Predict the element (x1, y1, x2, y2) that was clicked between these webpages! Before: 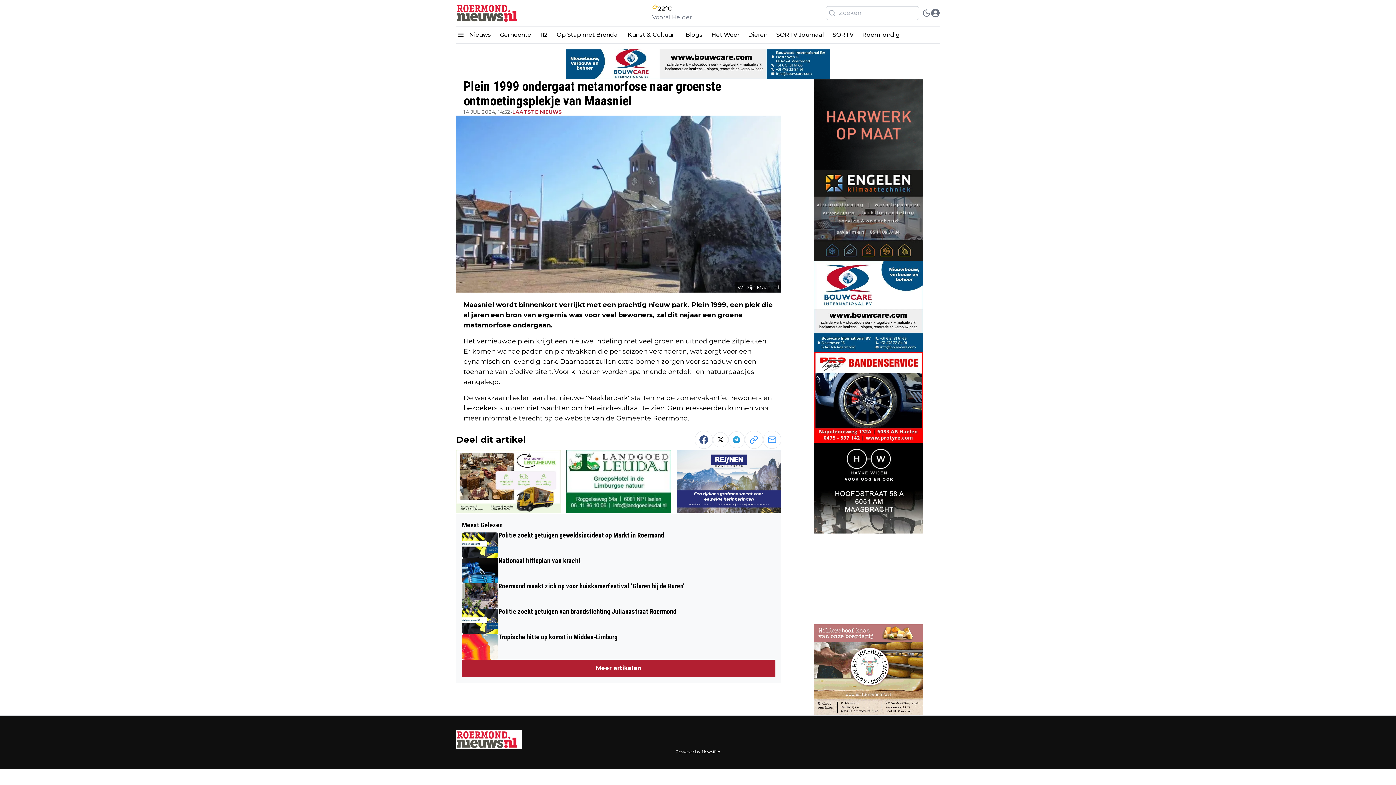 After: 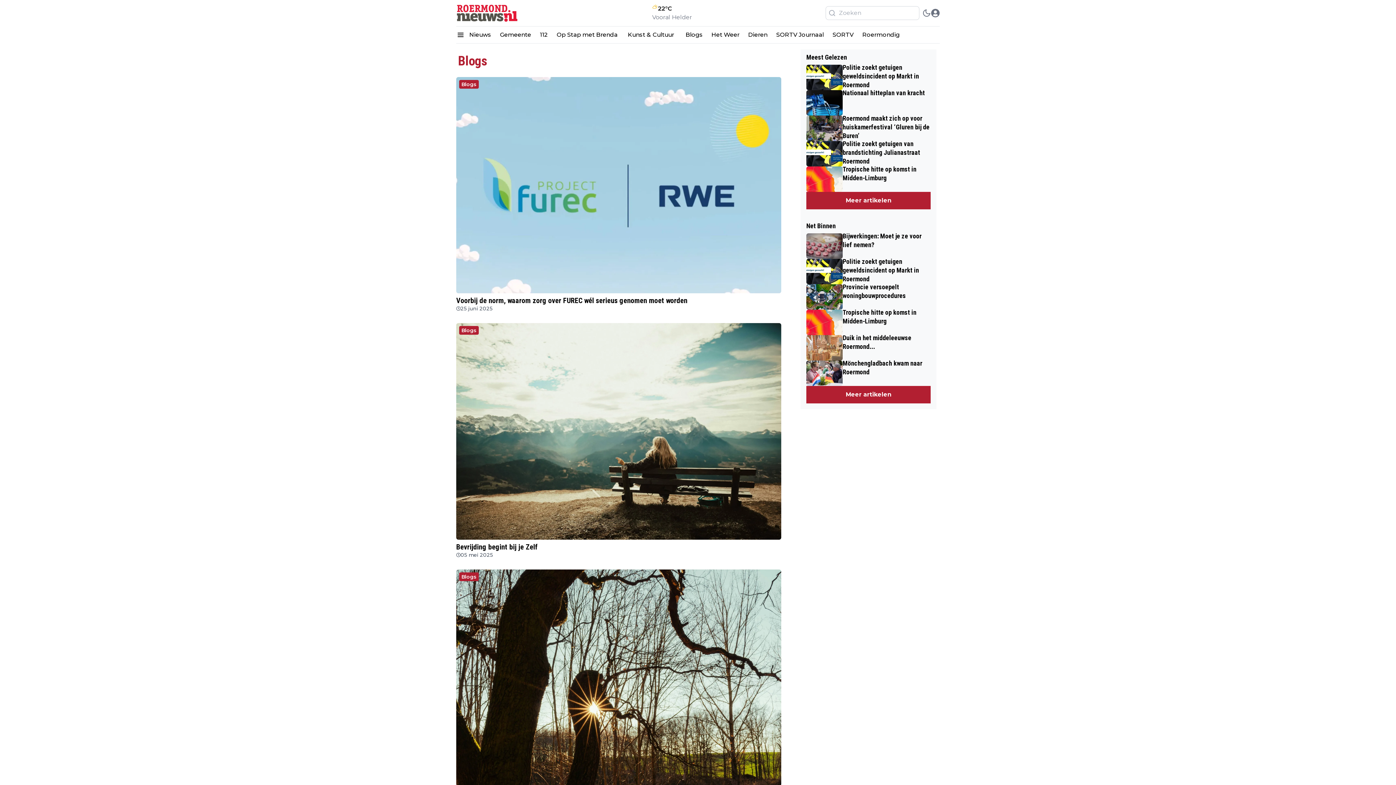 Action: bbox: (681, 27, 707, 42) label: Blogs